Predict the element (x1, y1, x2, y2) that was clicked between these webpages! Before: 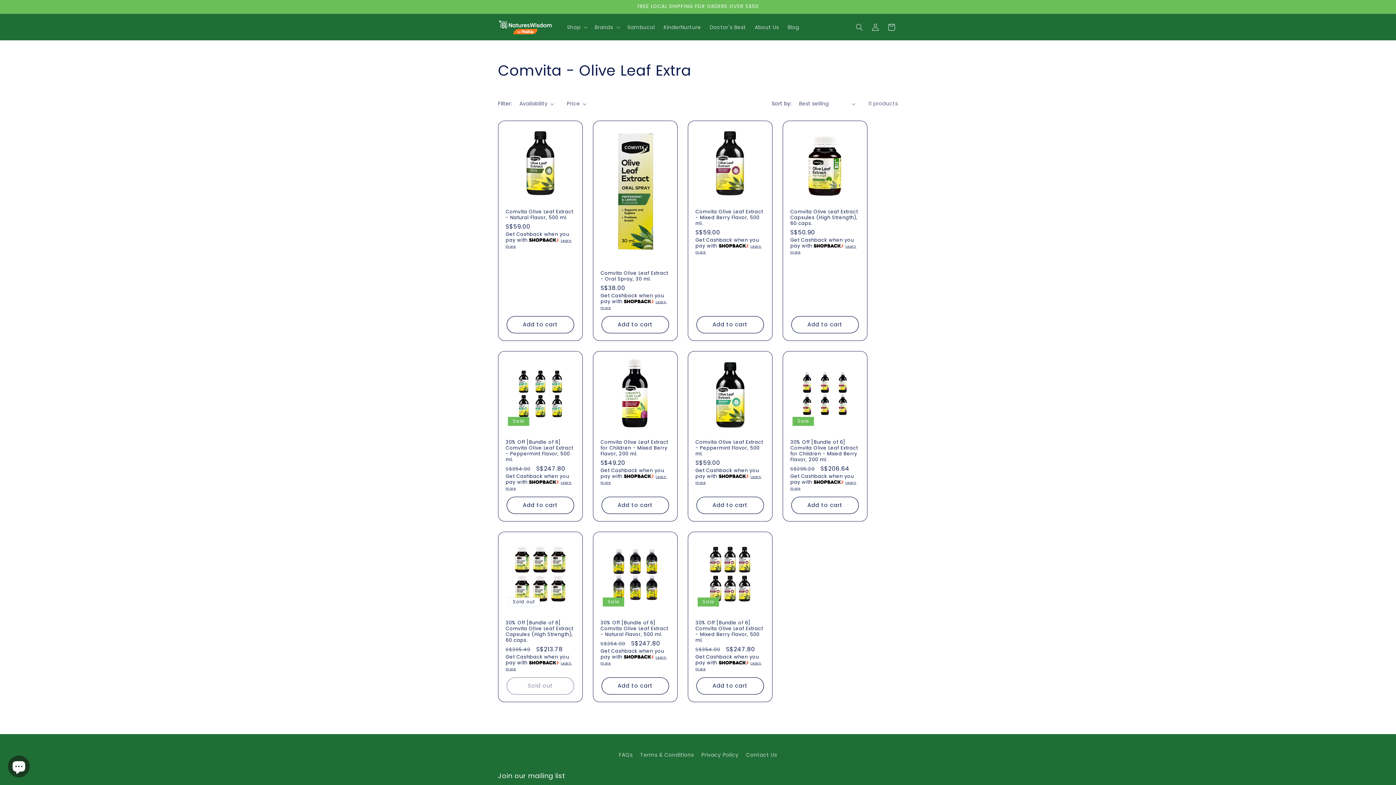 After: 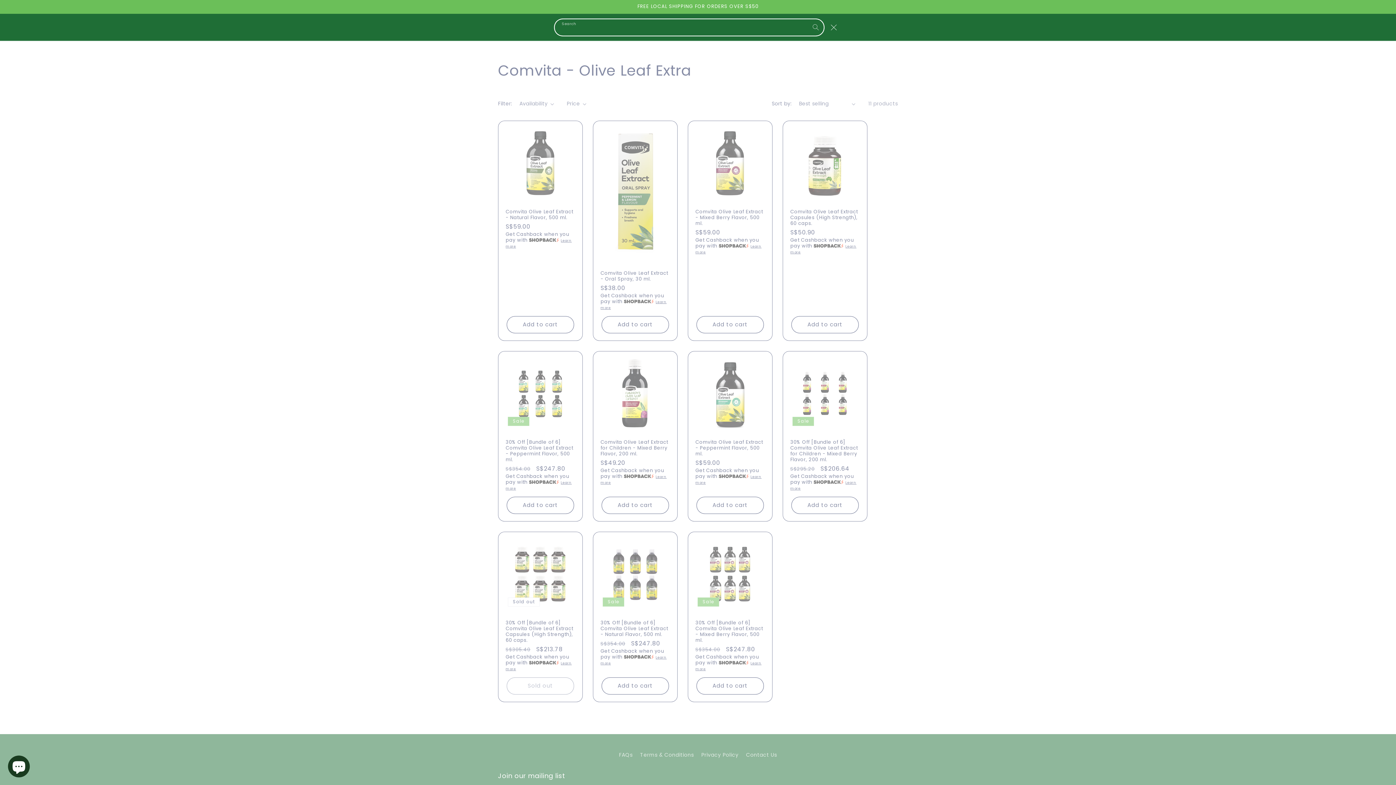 Action: bbox: (851, 19, 867, 35) label: Search